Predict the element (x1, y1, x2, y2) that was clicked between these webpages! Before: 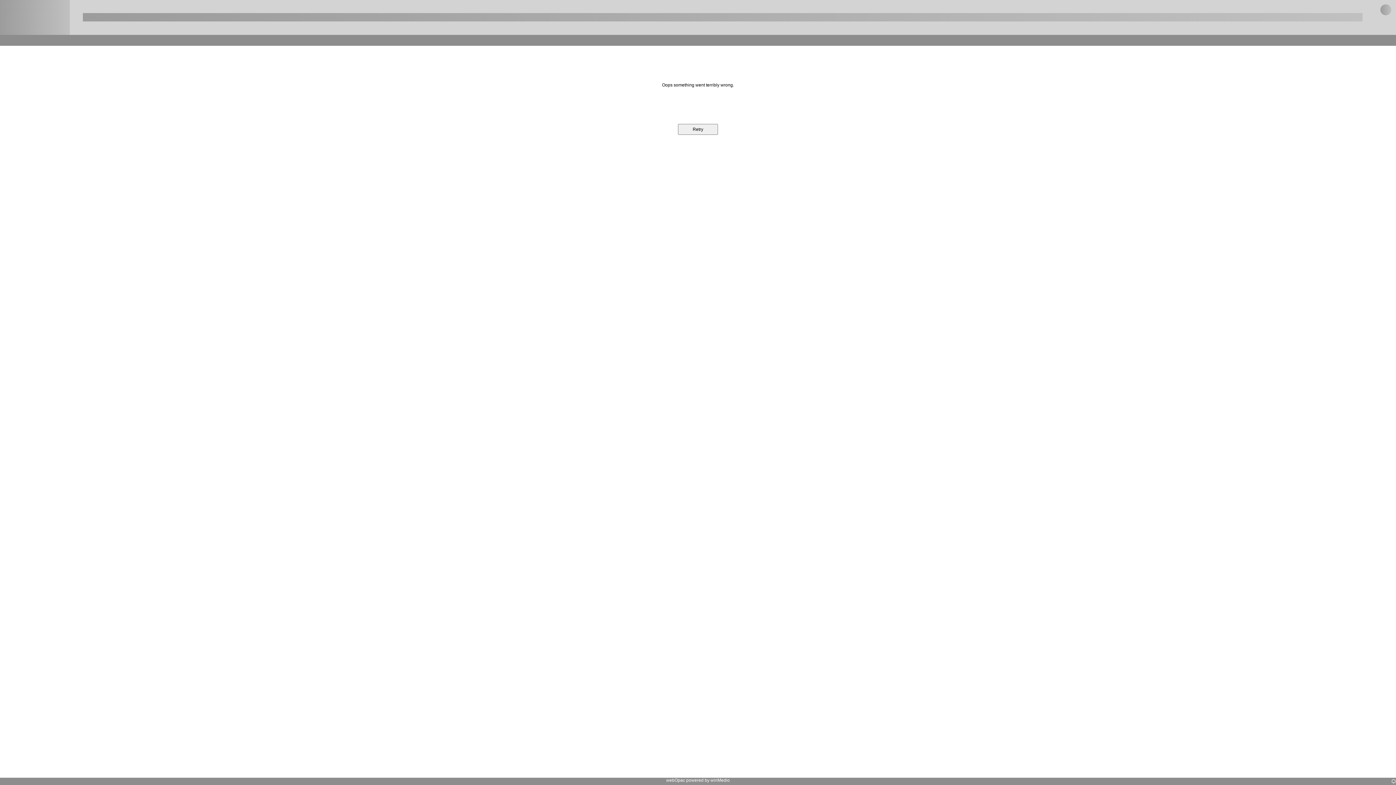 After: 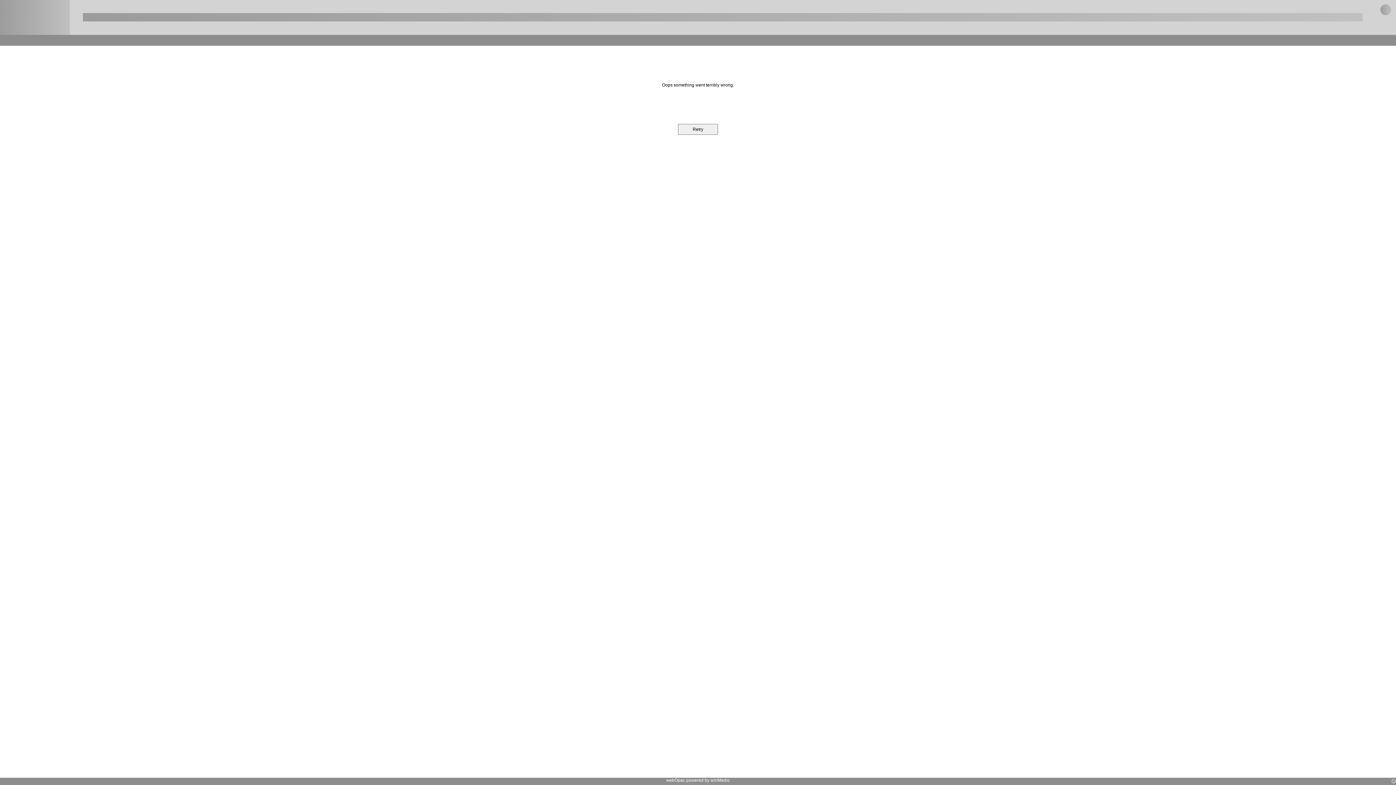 Action: label: Retry bbox: (678, 124, 718, 134)